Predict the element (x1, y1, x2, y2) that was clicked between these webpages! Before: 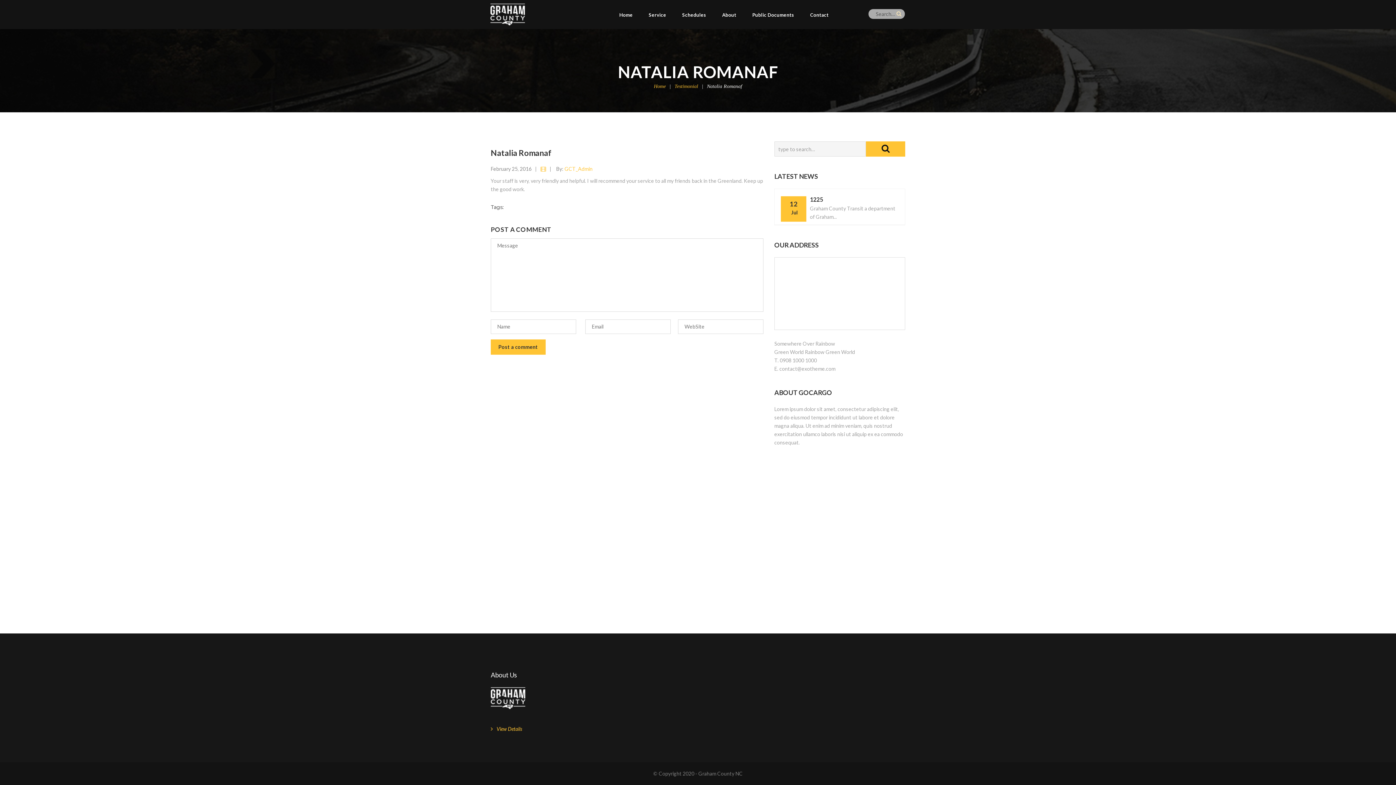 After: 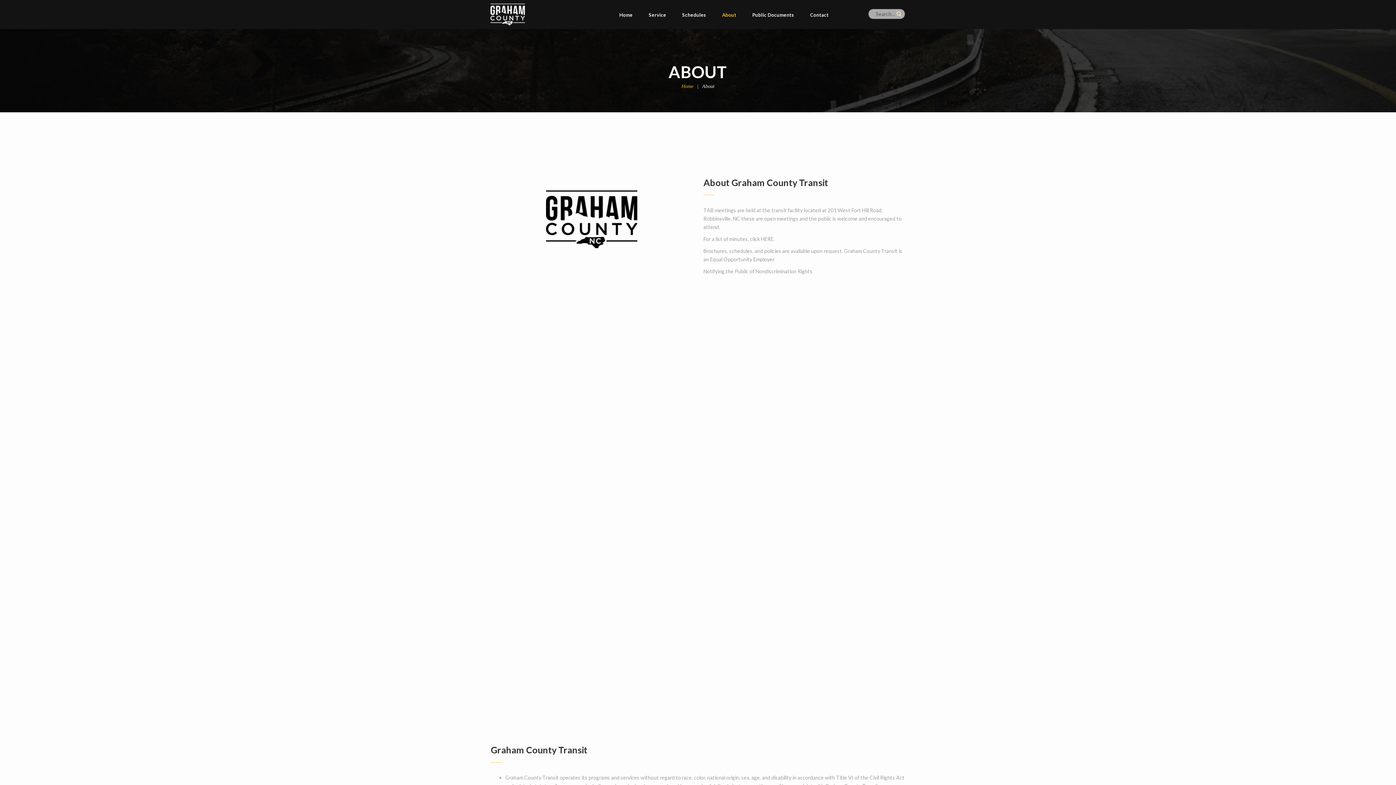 Action: bbox: (490, 725, 522, 733) label: View Details